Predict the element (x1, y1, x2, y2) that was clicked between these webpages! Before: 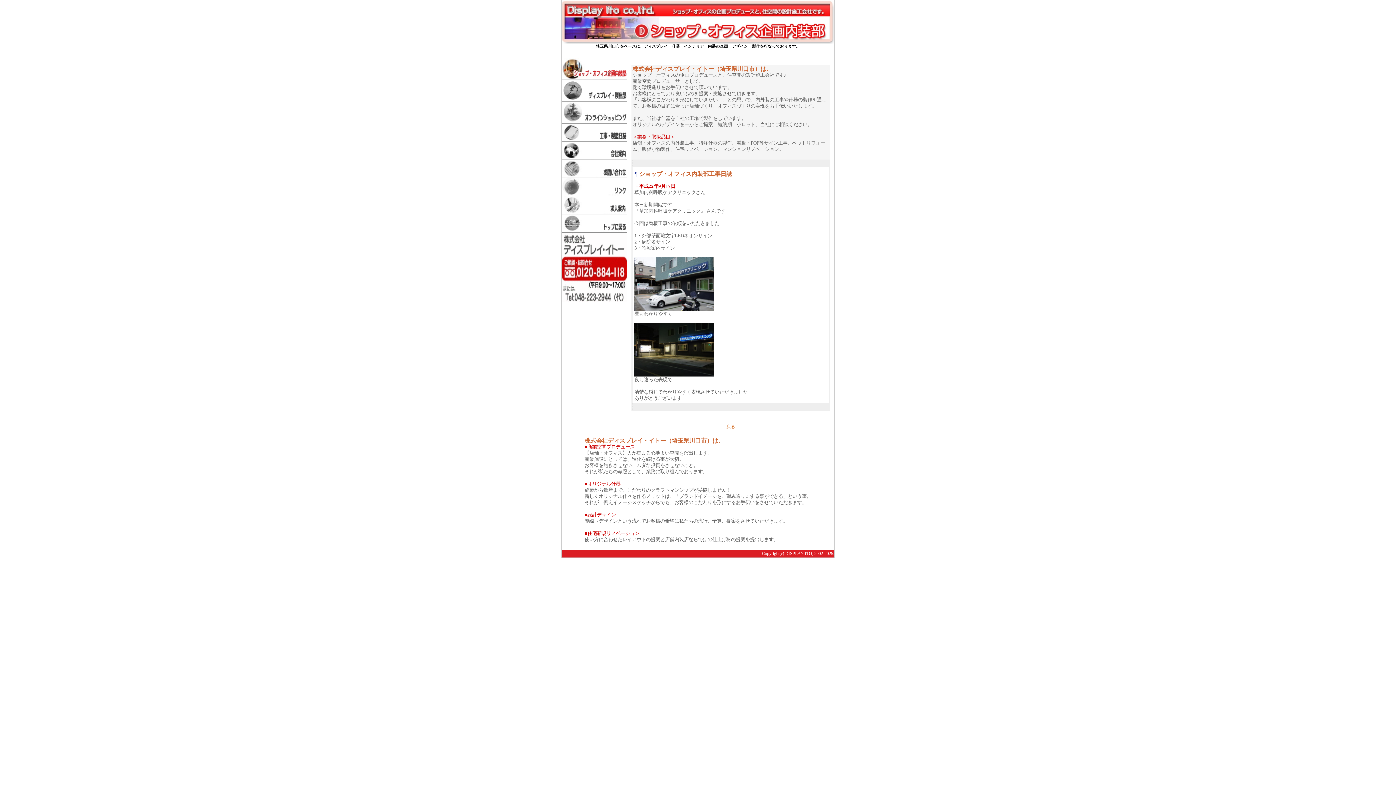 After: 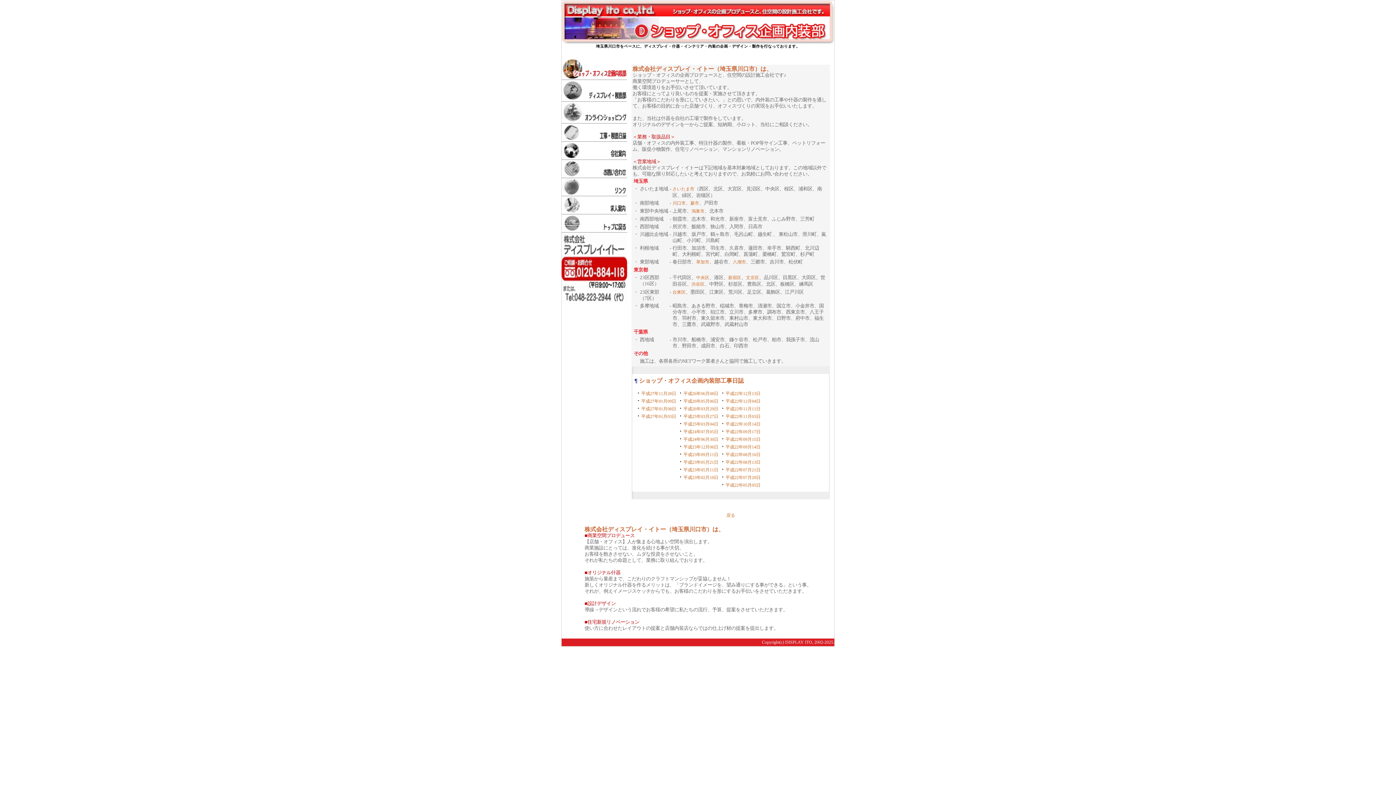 Action: bbox: (726, 424, 735, 429) label: 戻る